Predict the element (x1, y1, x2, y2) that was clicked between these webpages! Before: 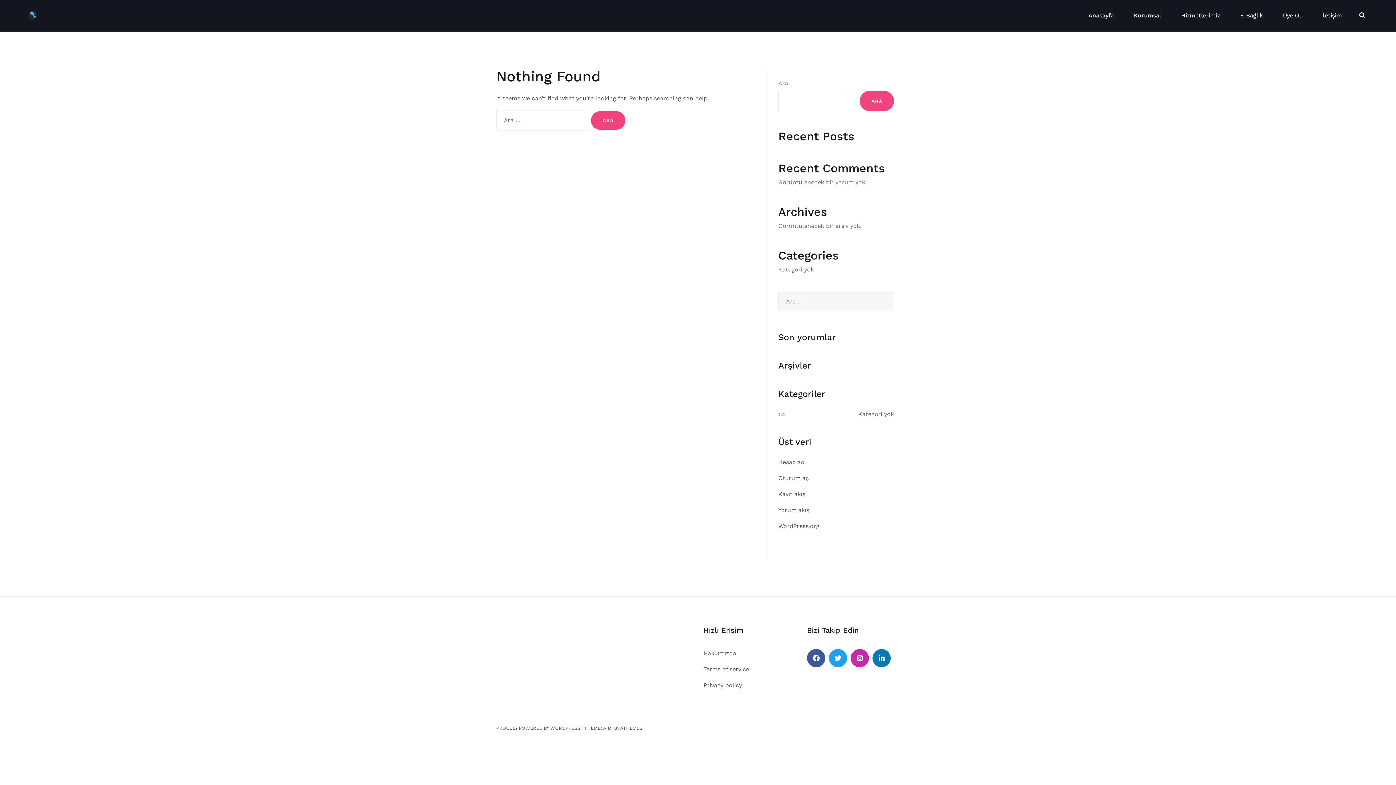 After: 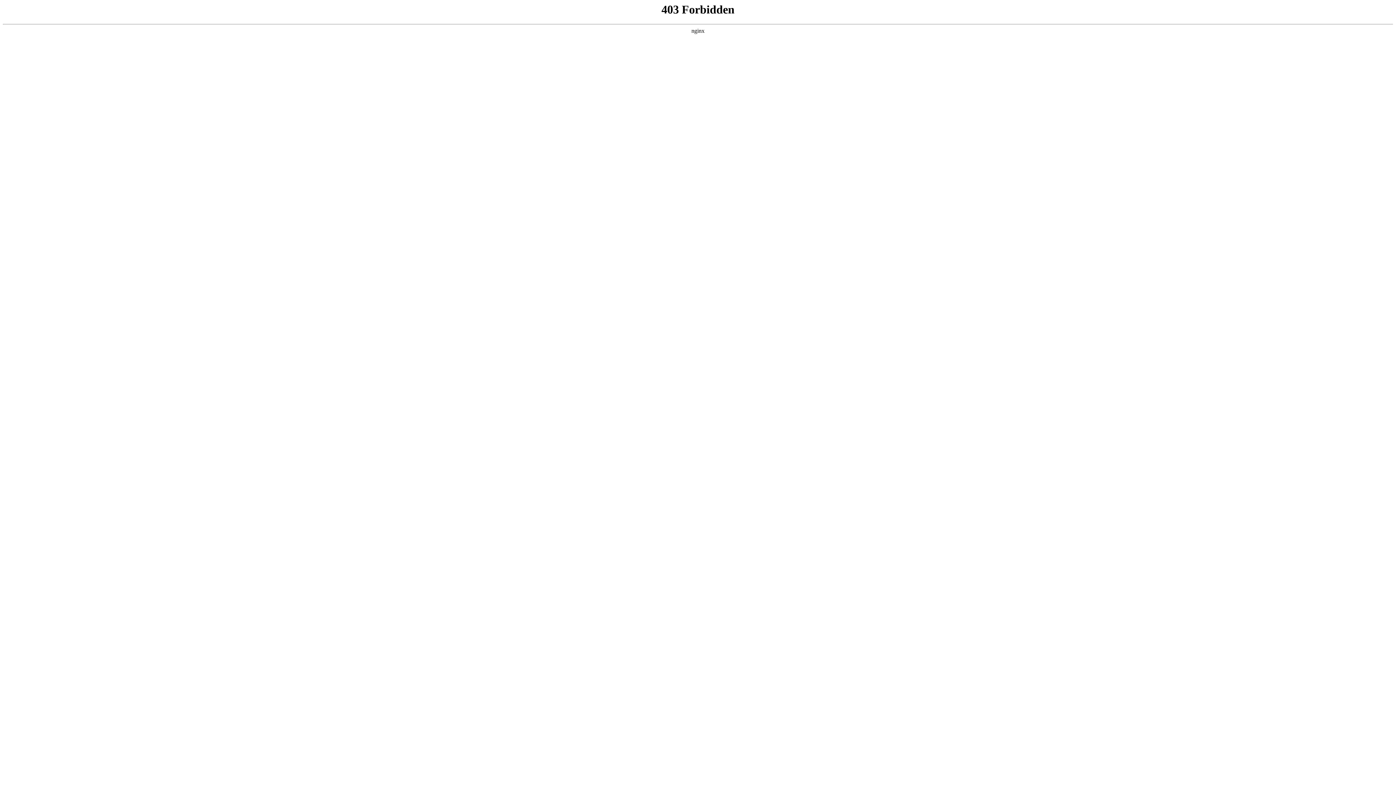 Action: label: WordPress.org bbox: (778, 523, 819, 529)